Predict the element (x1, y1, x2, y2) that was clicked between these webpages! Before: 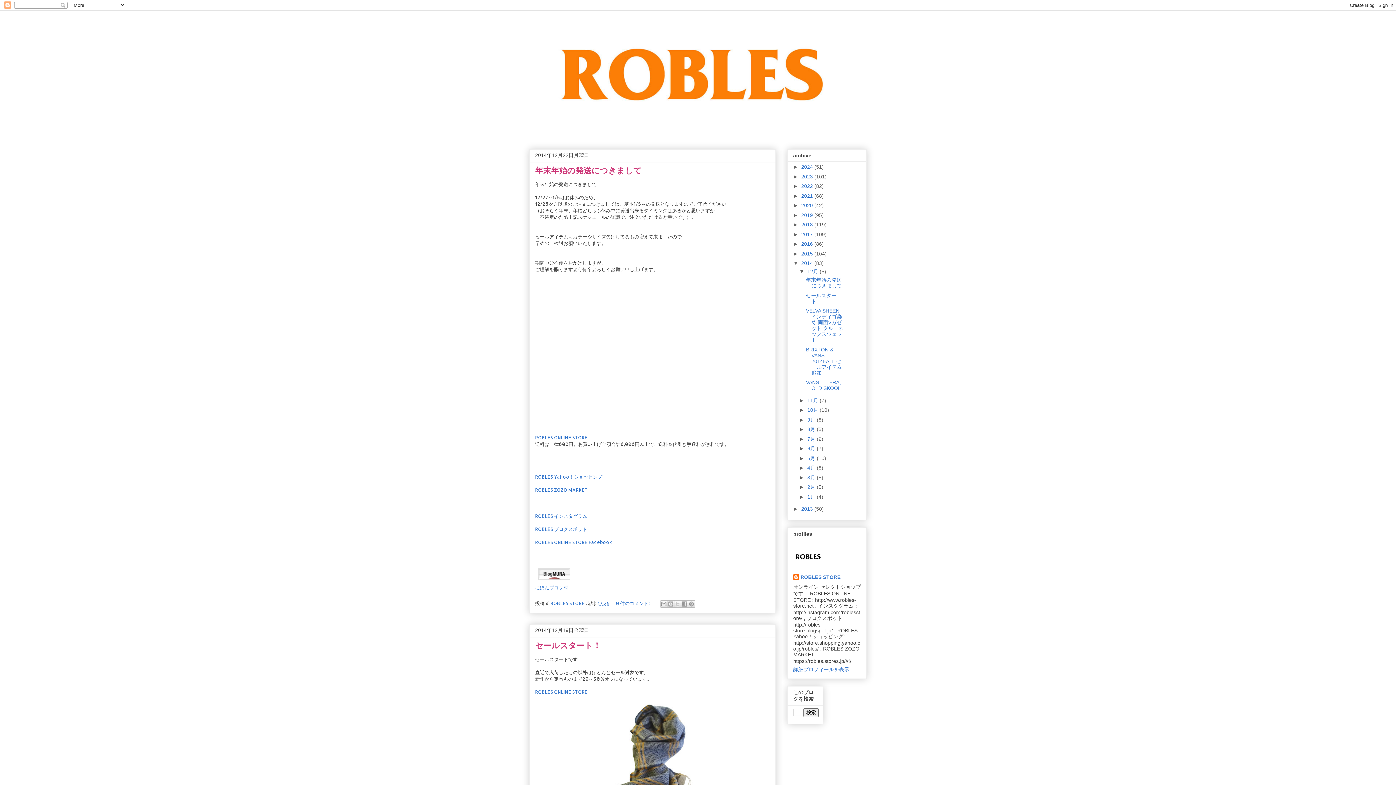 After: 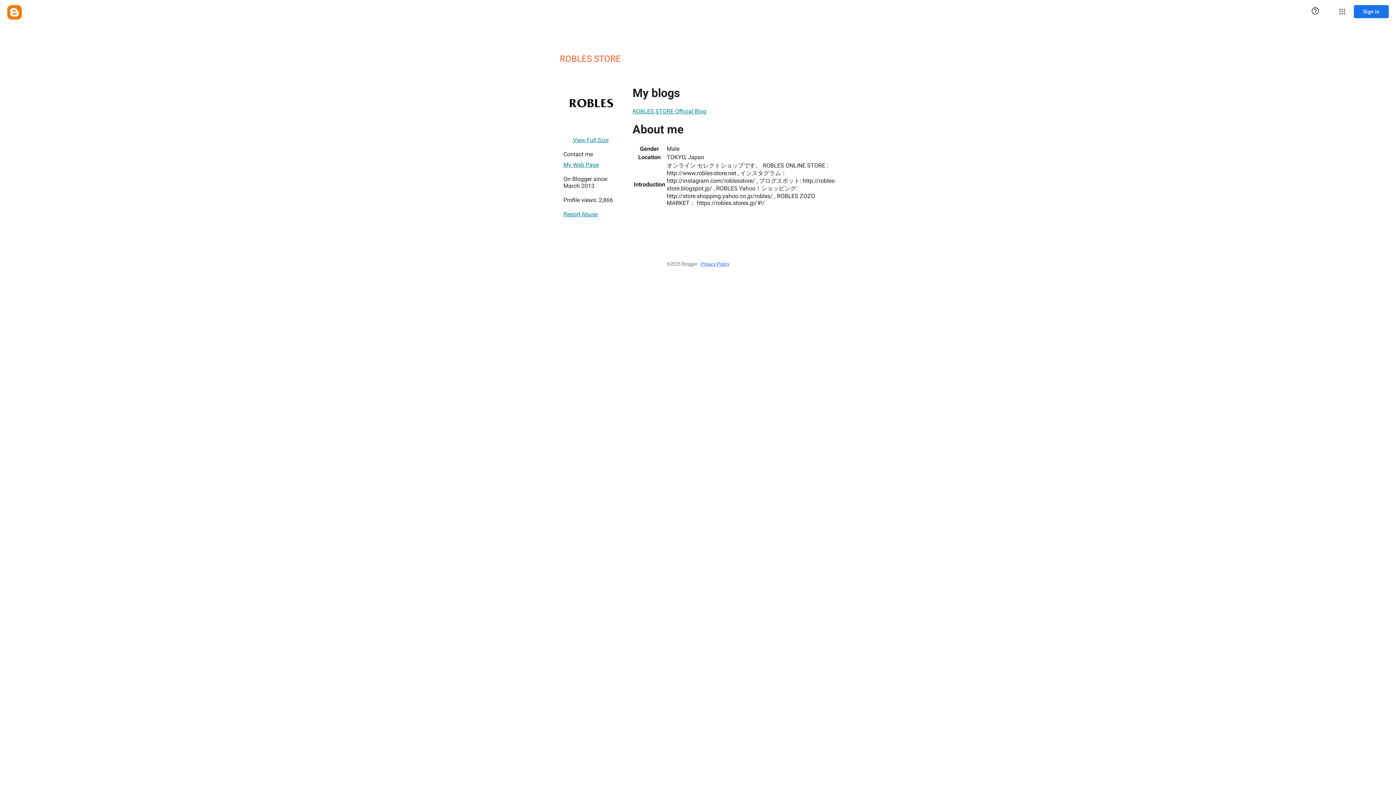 Action: label: ROBLES STORE bbox: (793, 574, 840, 581)